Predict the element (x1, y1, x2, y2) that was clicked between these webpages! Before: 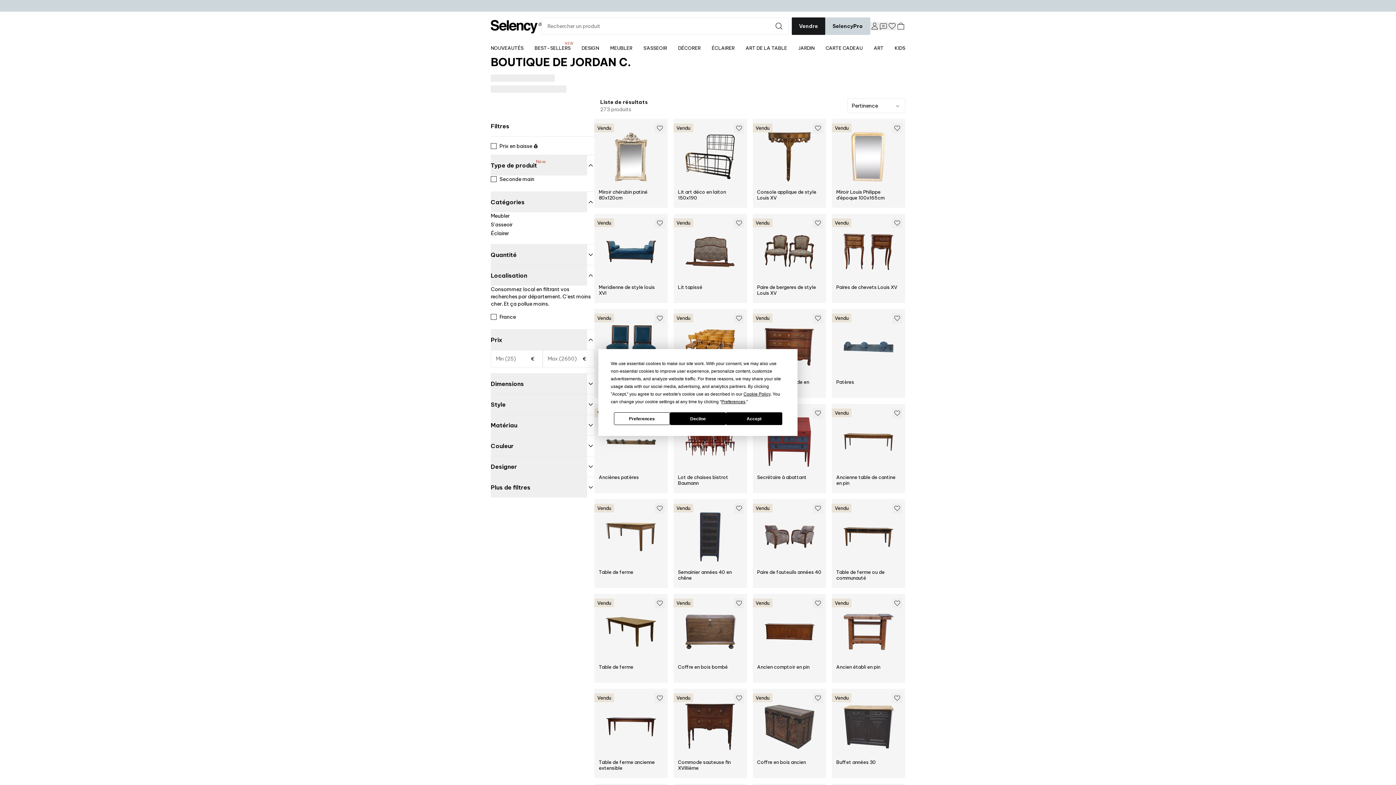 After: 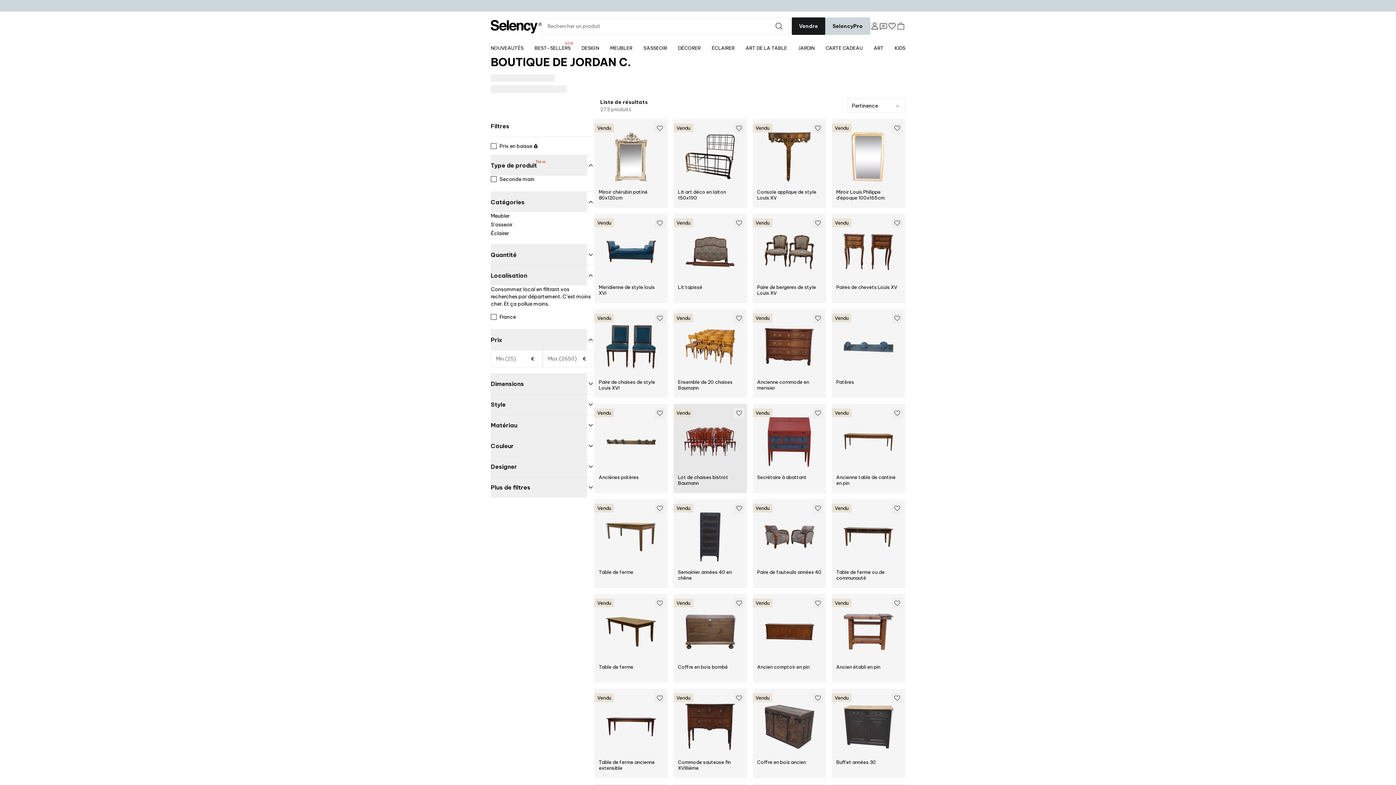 Action: bbox: (670, 412, 726, 425) label: Decline